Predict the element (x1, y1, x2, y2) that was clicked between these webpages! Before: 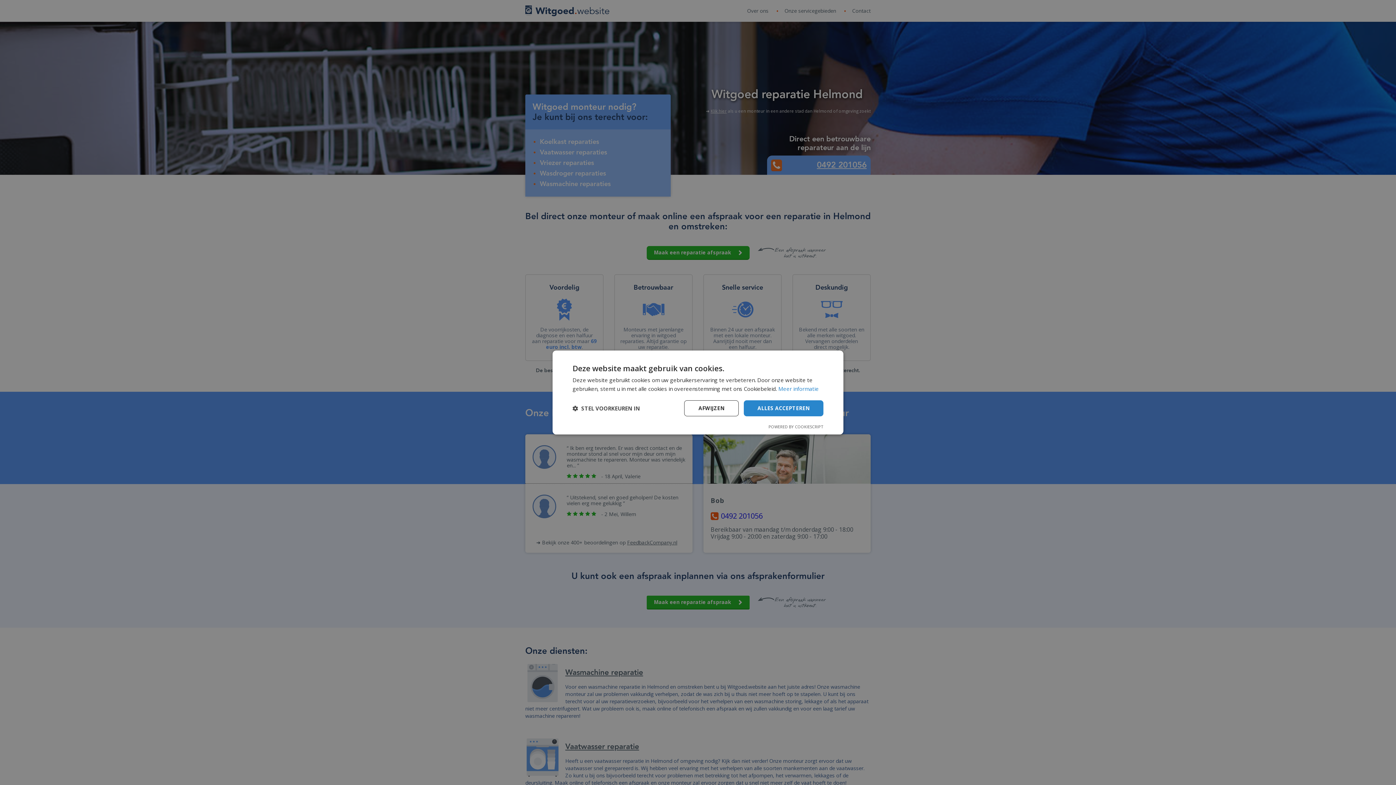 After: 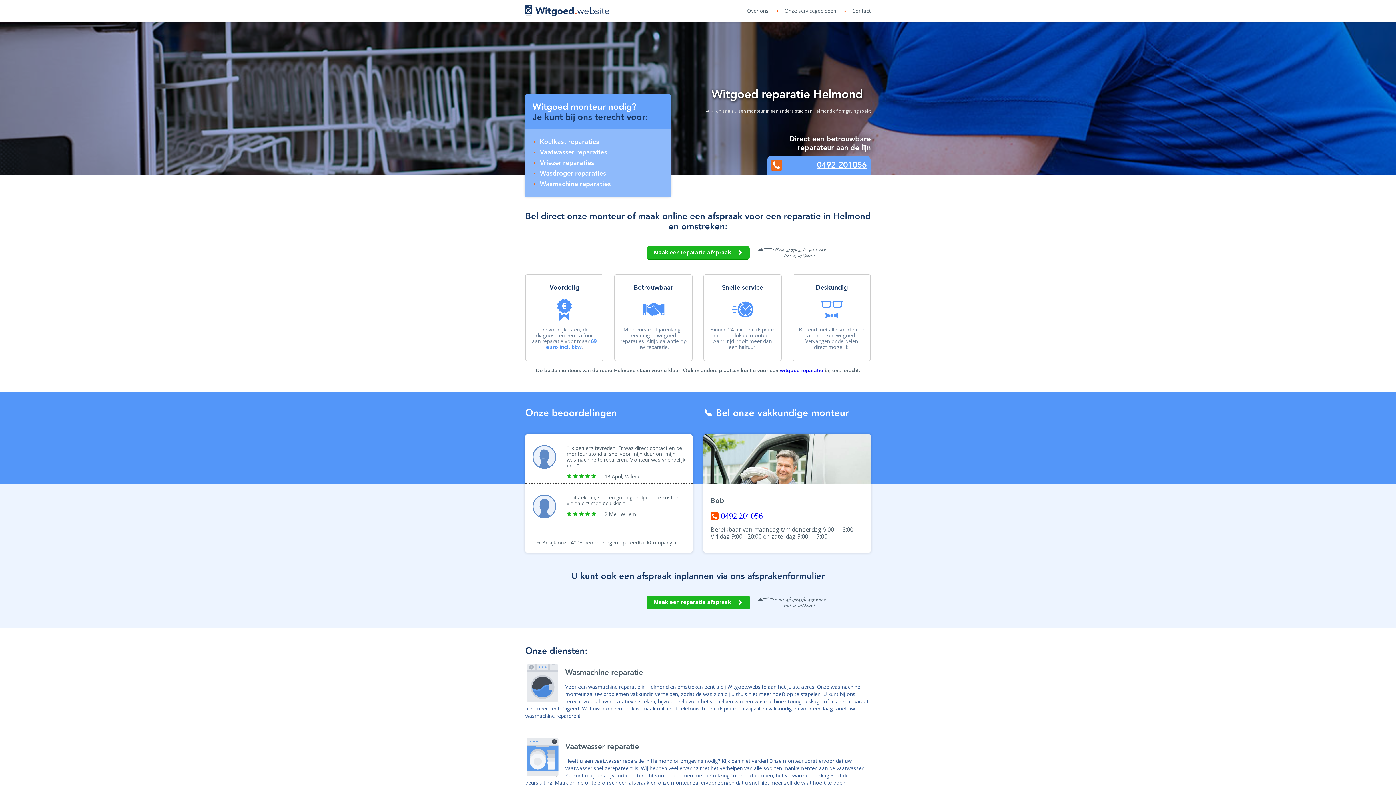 Action: label: ALLES ACCEPTEREN bbox: (743, 400, 823, 416)